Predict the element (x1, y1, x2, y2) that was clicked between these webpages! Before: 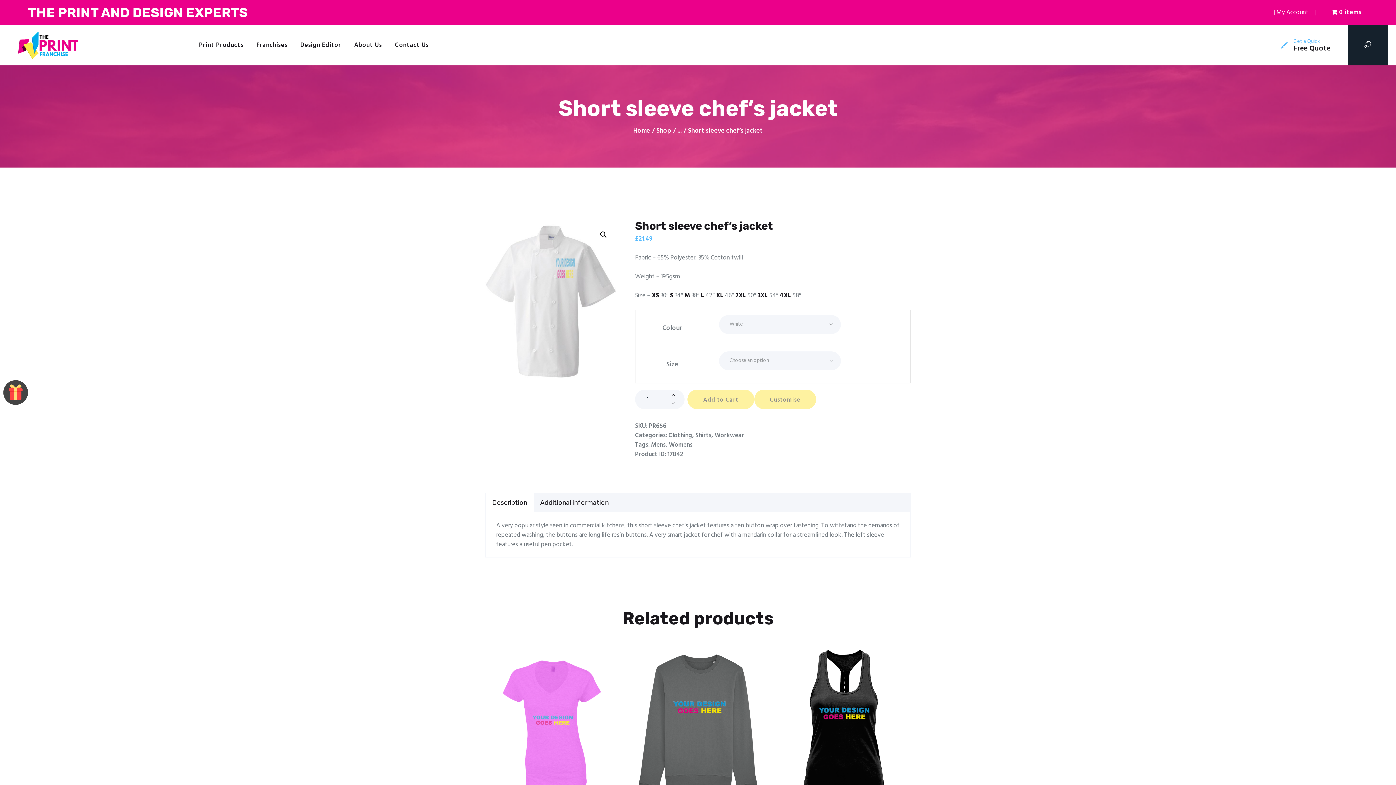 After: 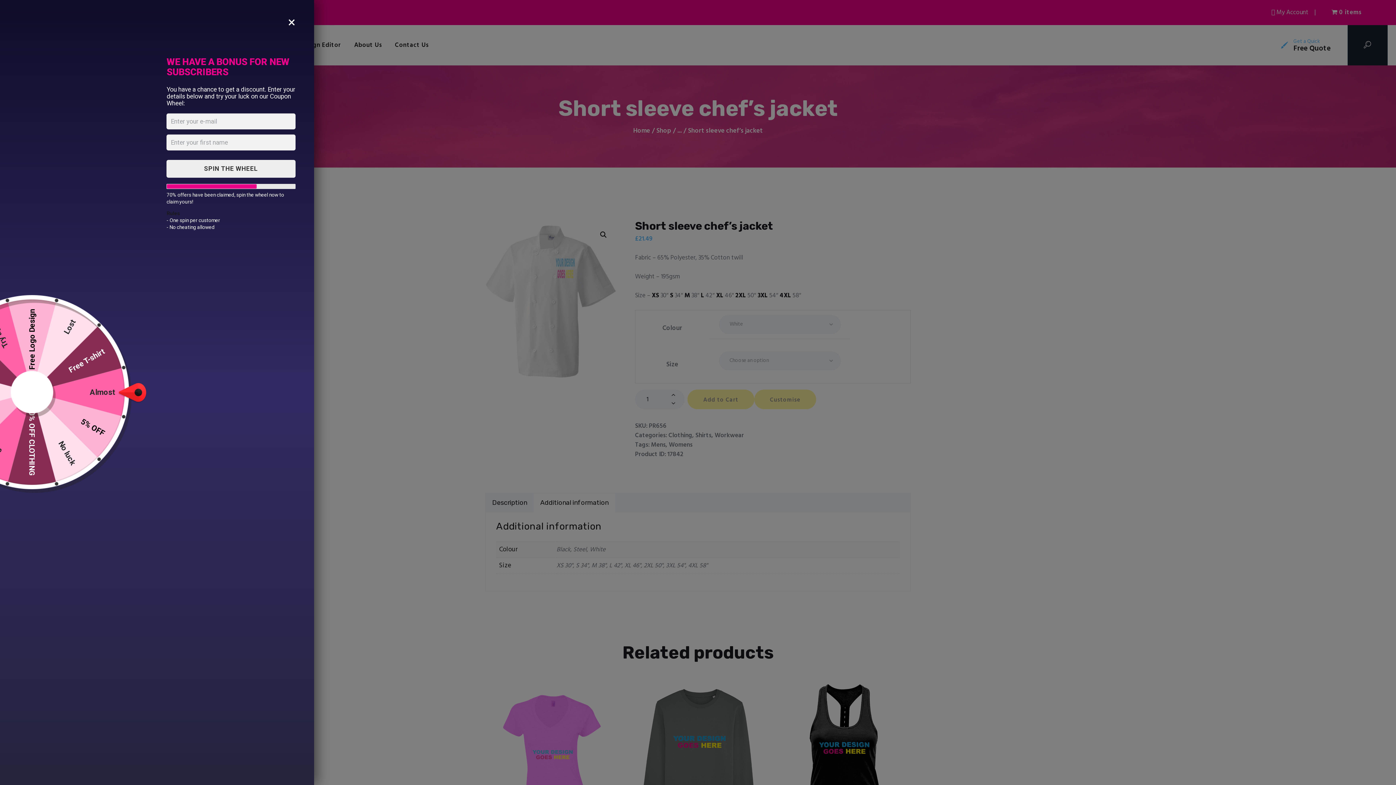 Action: label: Additional information bbox: (533, 493, 615, 512)